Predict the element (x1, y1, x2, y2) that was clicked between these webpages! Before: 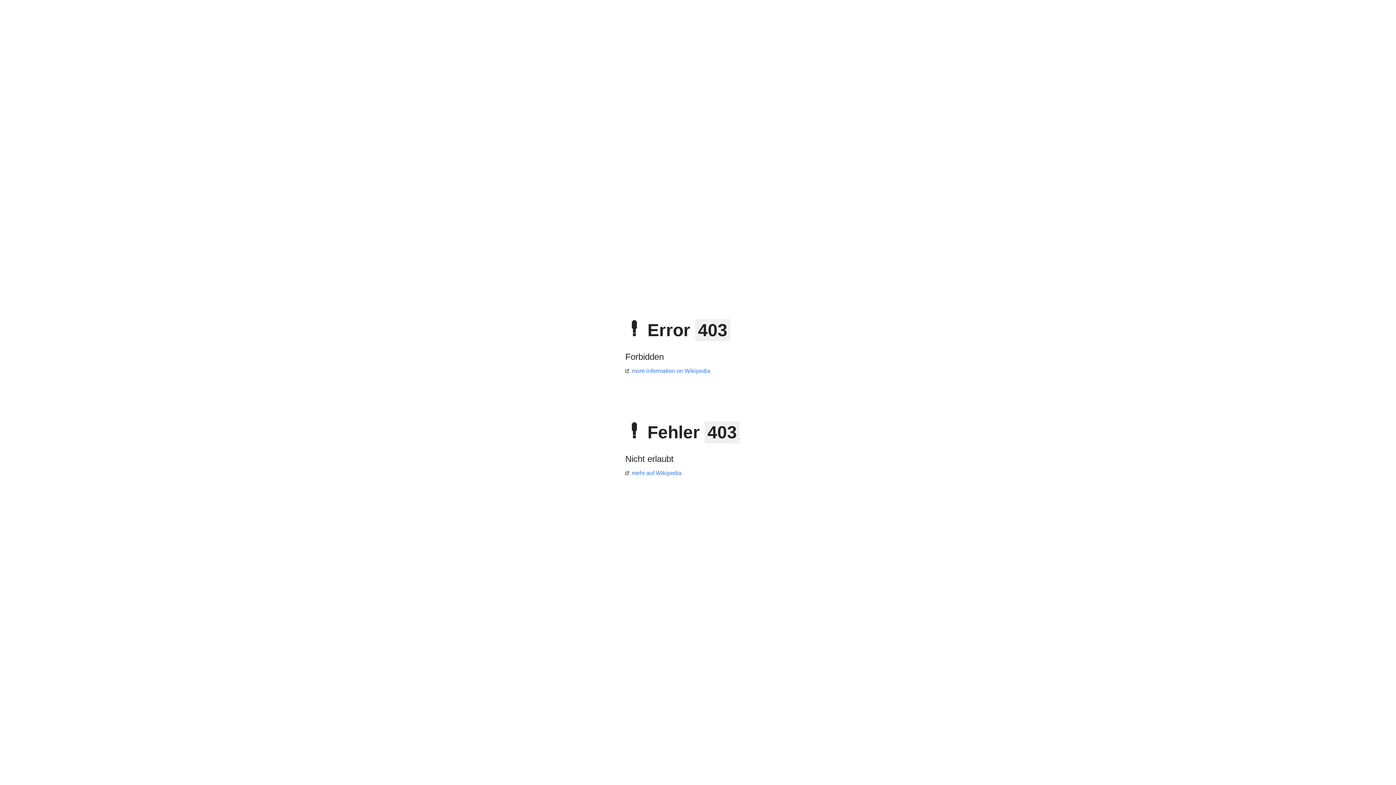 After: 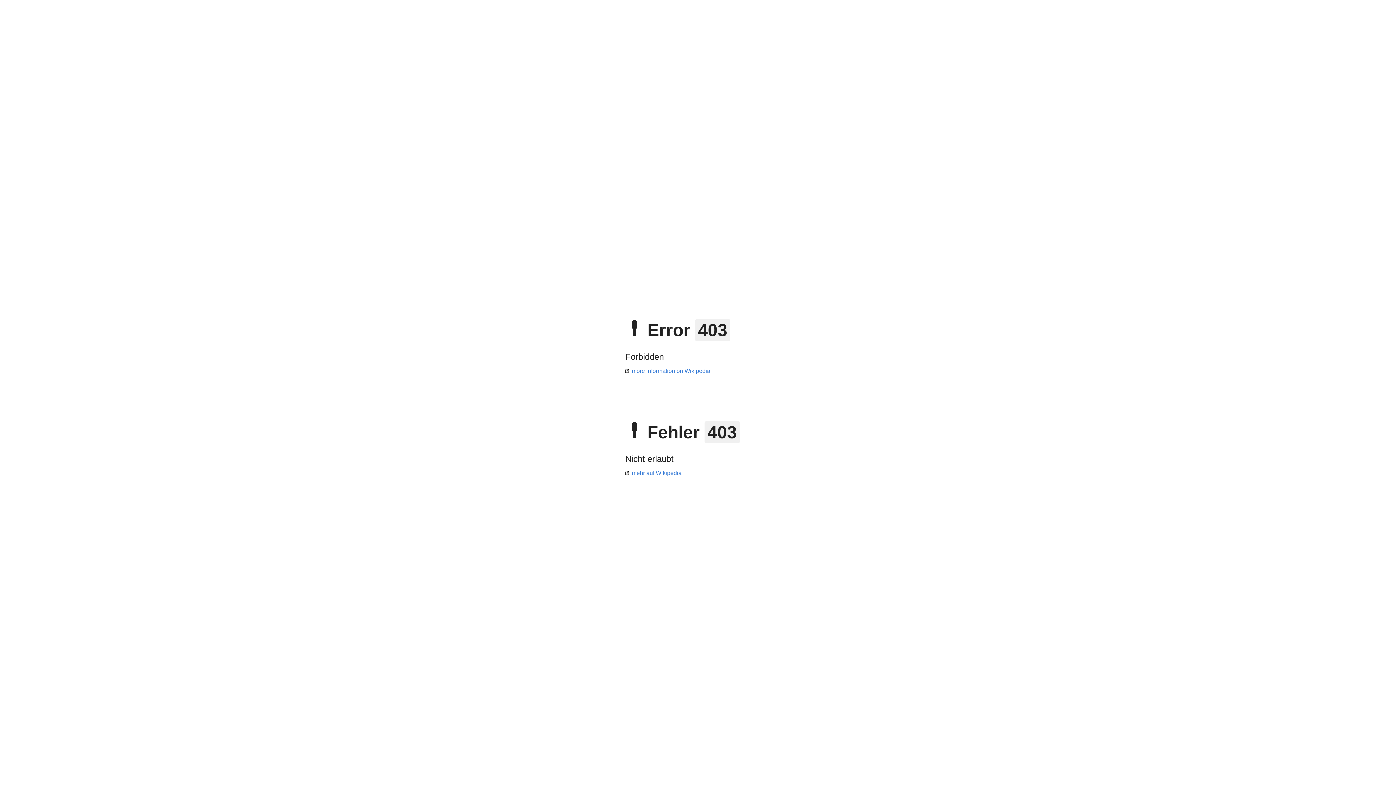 Action: bbox: (625, 470, 681, 476) label: mehr auf Wikipedia